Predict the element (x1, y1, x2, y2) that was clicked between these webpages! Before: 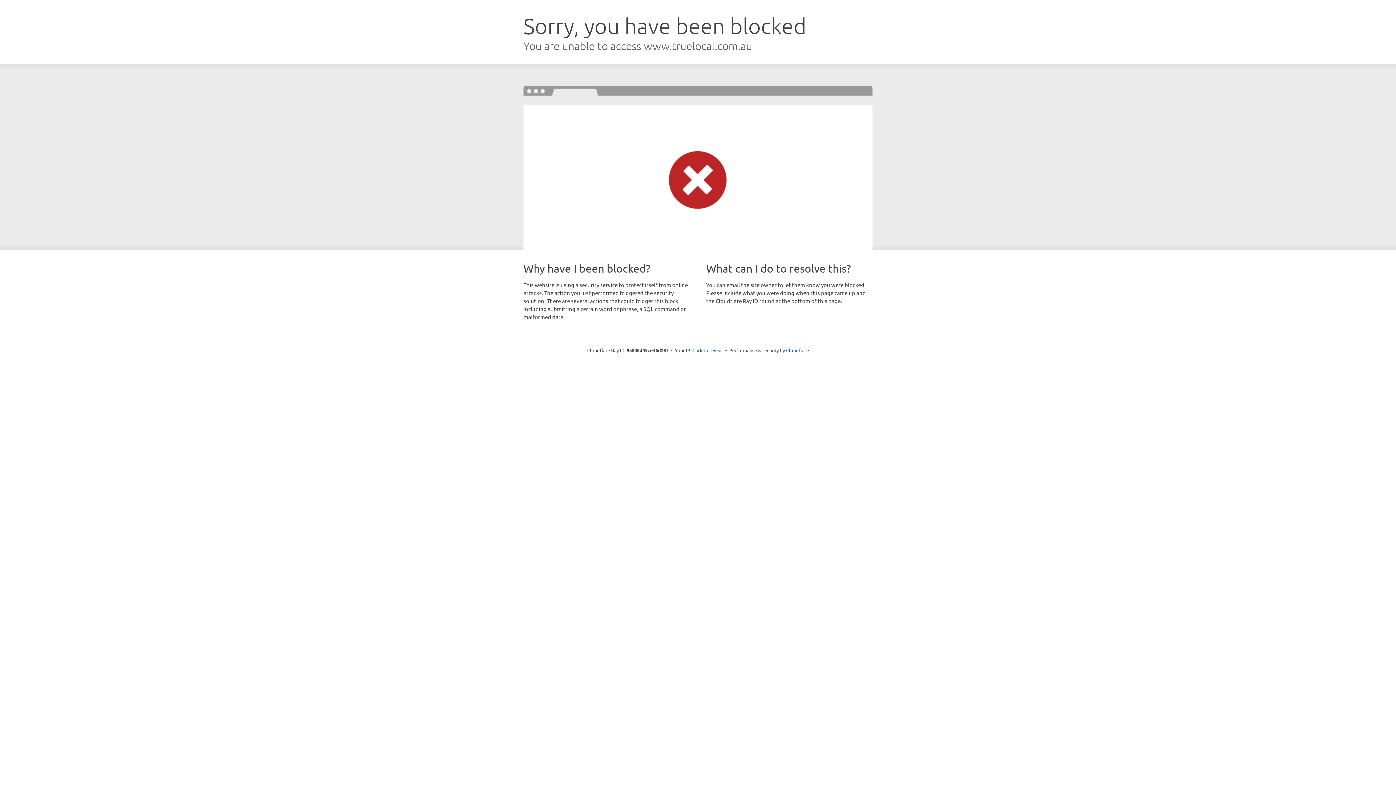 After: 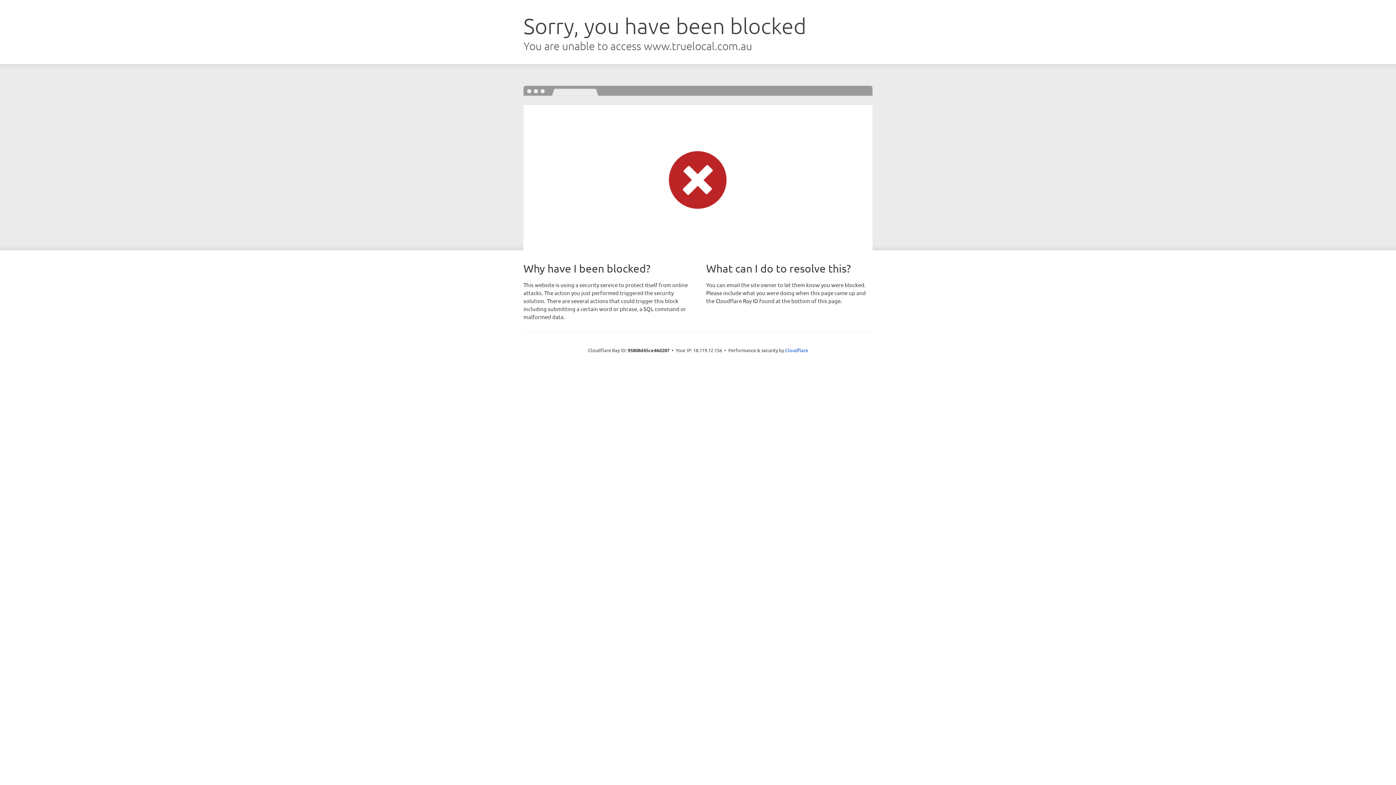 Action: bbox: (692, 346, 723, 353) label: Click to reveal